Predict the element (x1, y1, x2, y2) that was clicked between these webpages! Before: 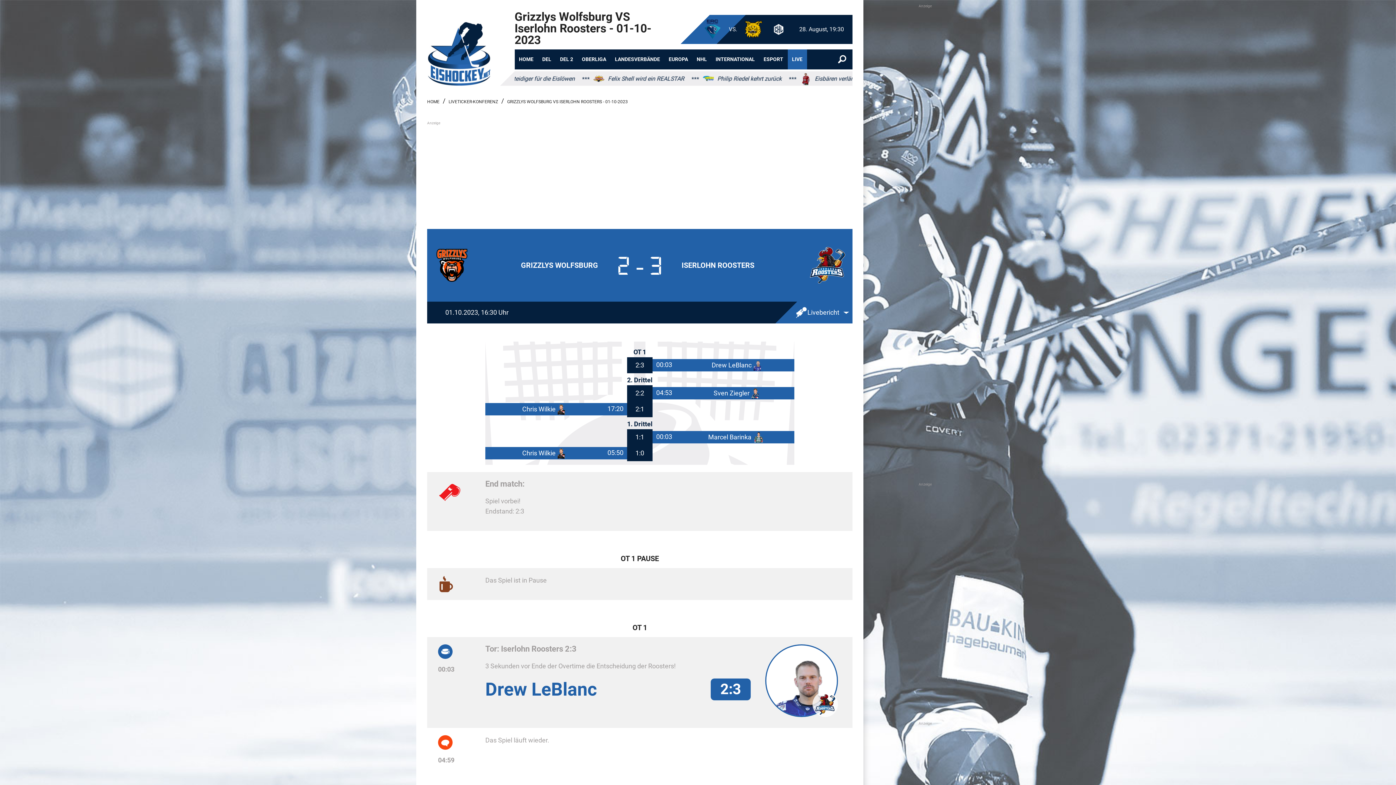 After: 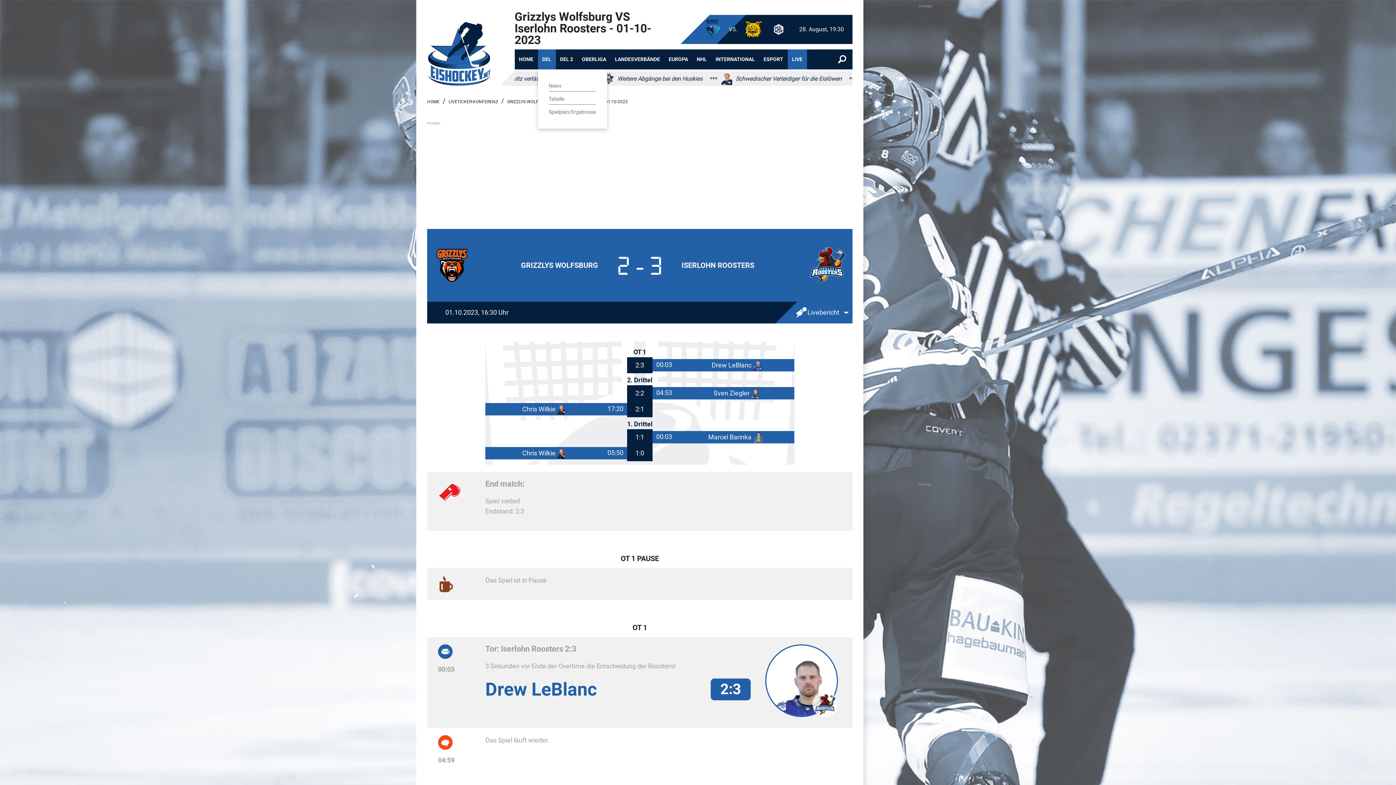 Action: label: DEL bbox: (538, 49, 555, 69)